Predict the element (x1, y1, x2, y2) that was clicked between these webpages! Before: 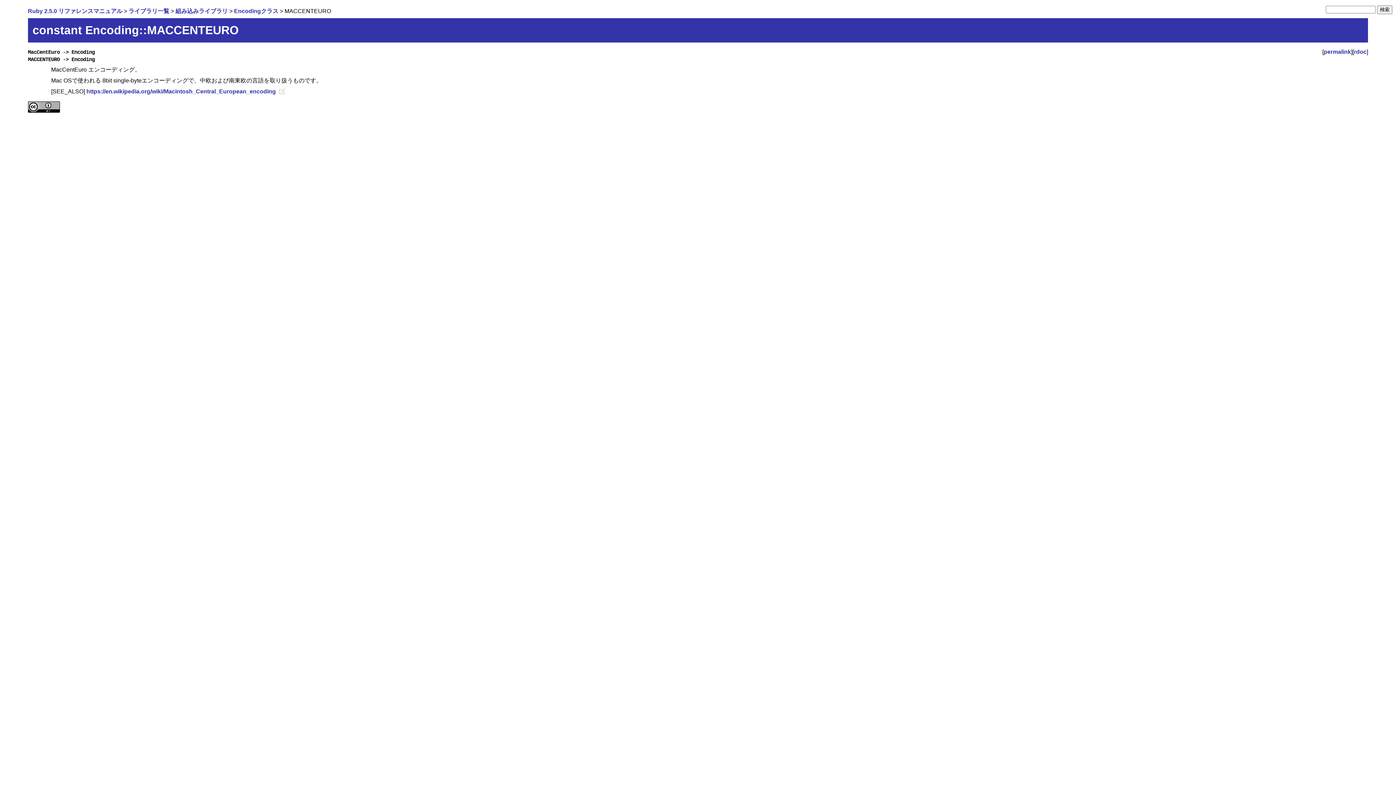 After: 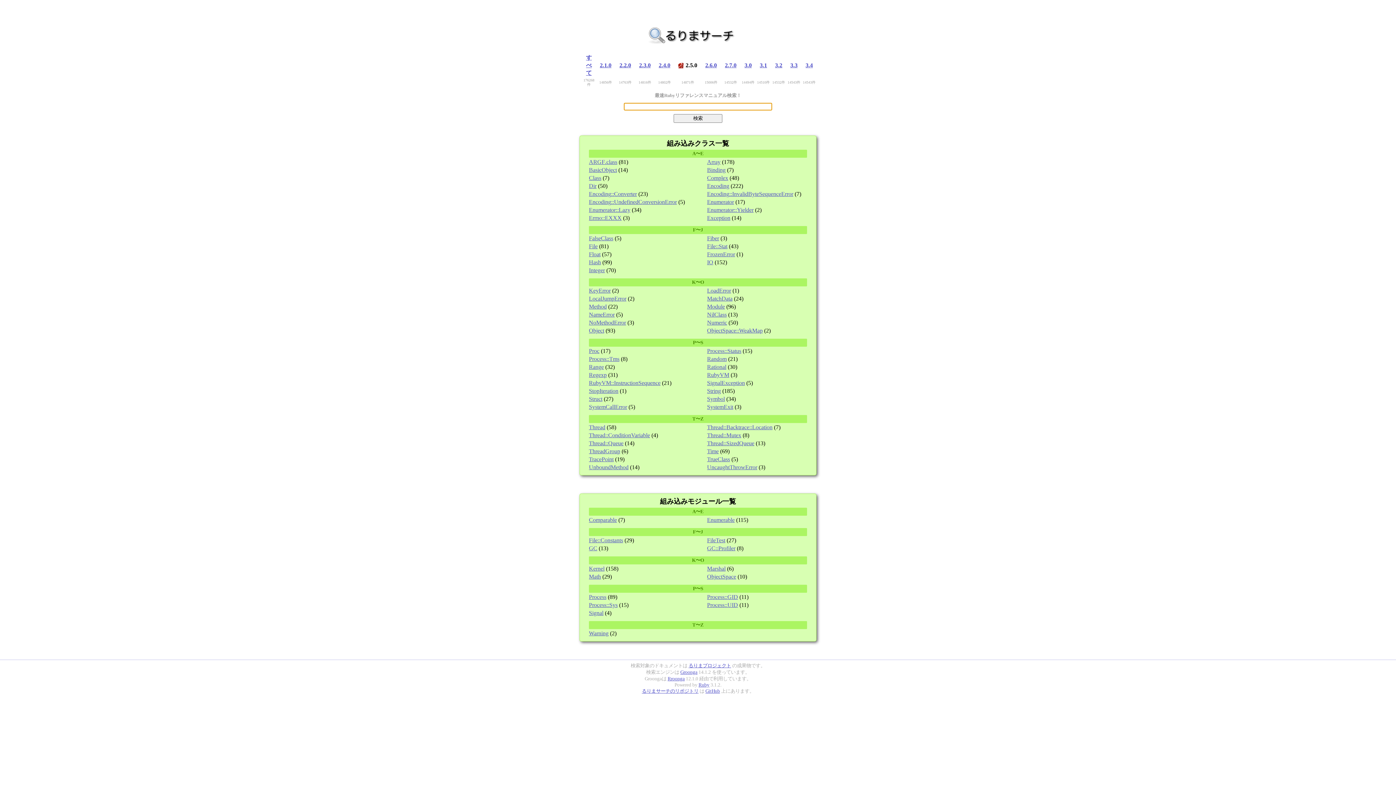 Action: label: Ruby 2.5.0 リファレンスマニュアル bbox: (27, 8, 122, 14)